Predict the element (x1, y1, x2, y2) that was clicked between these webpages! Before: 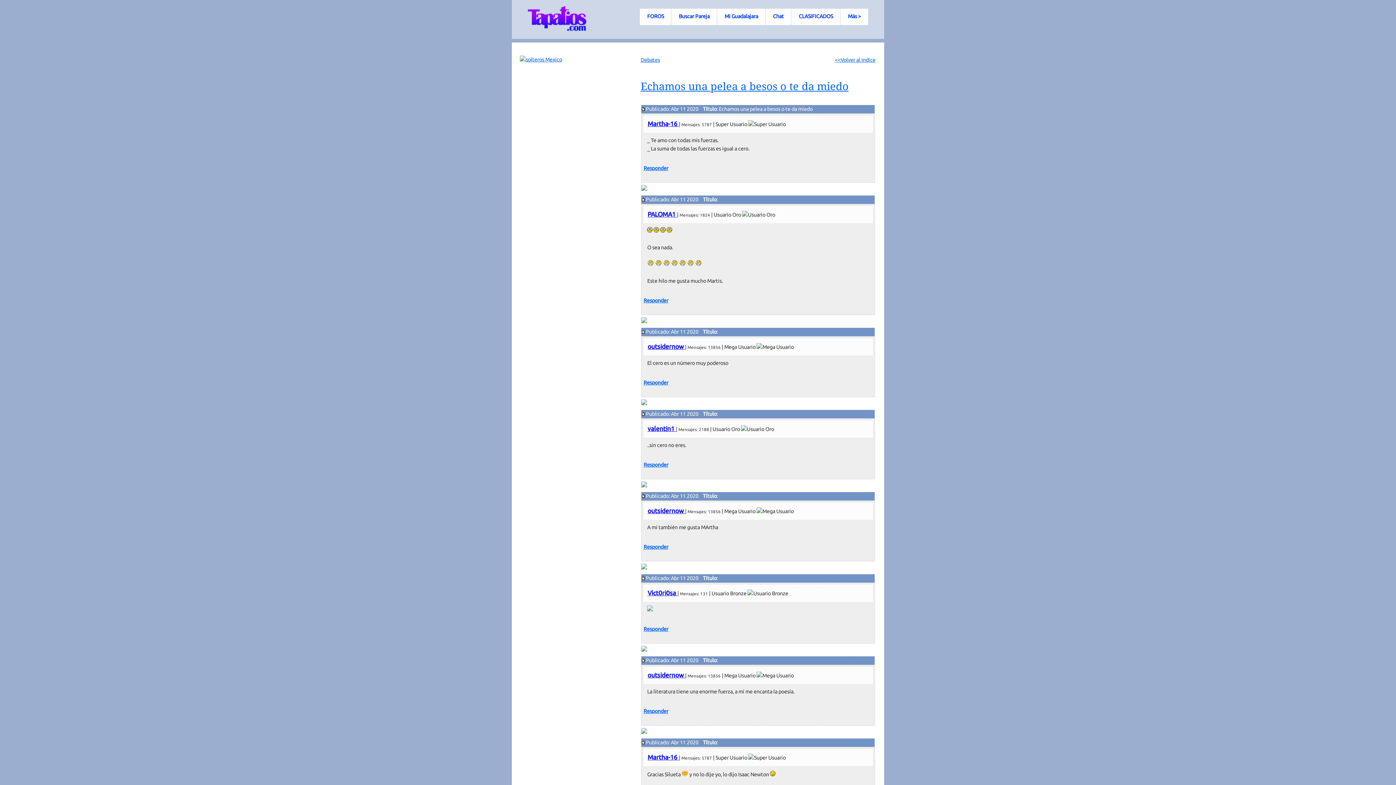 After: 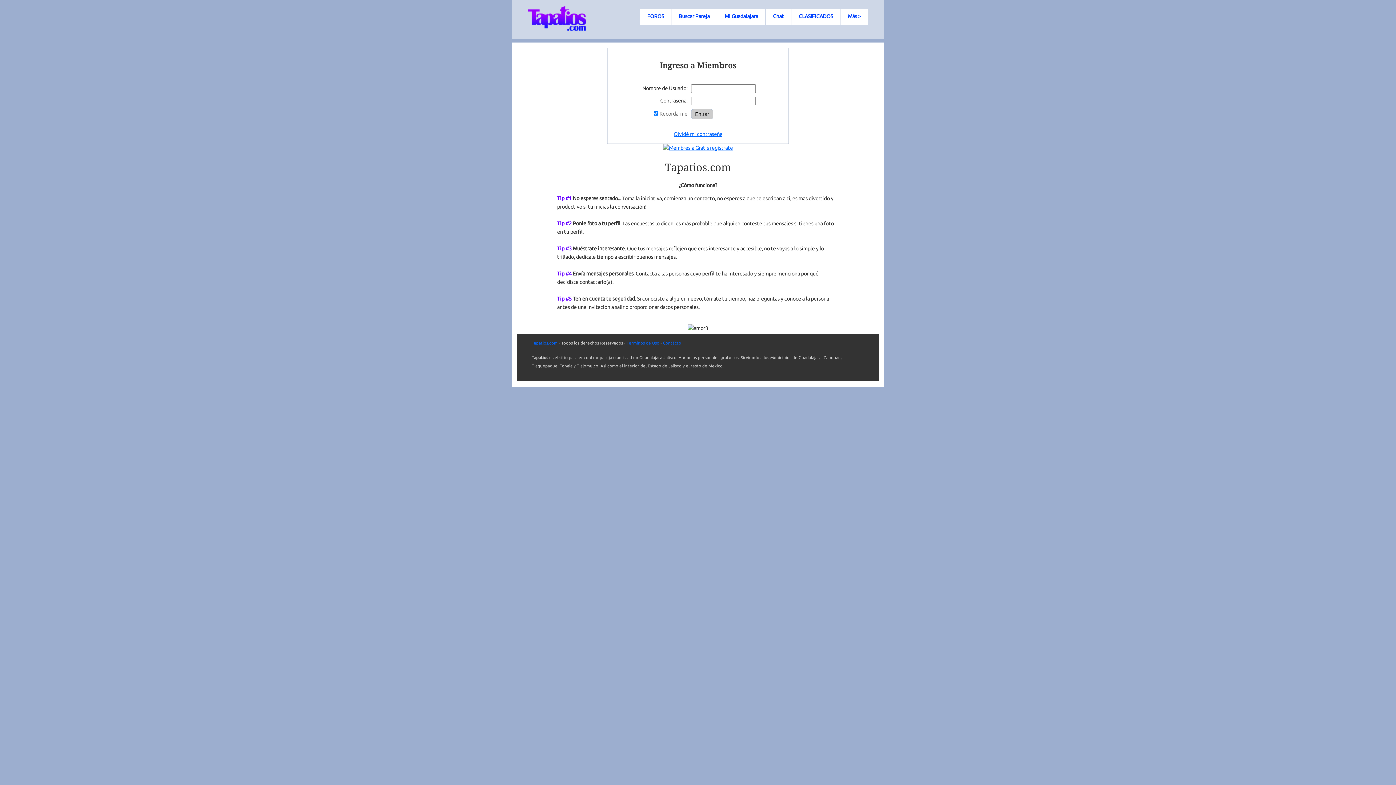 Action: bbox: (643, 626, 668, 632) label: Responder